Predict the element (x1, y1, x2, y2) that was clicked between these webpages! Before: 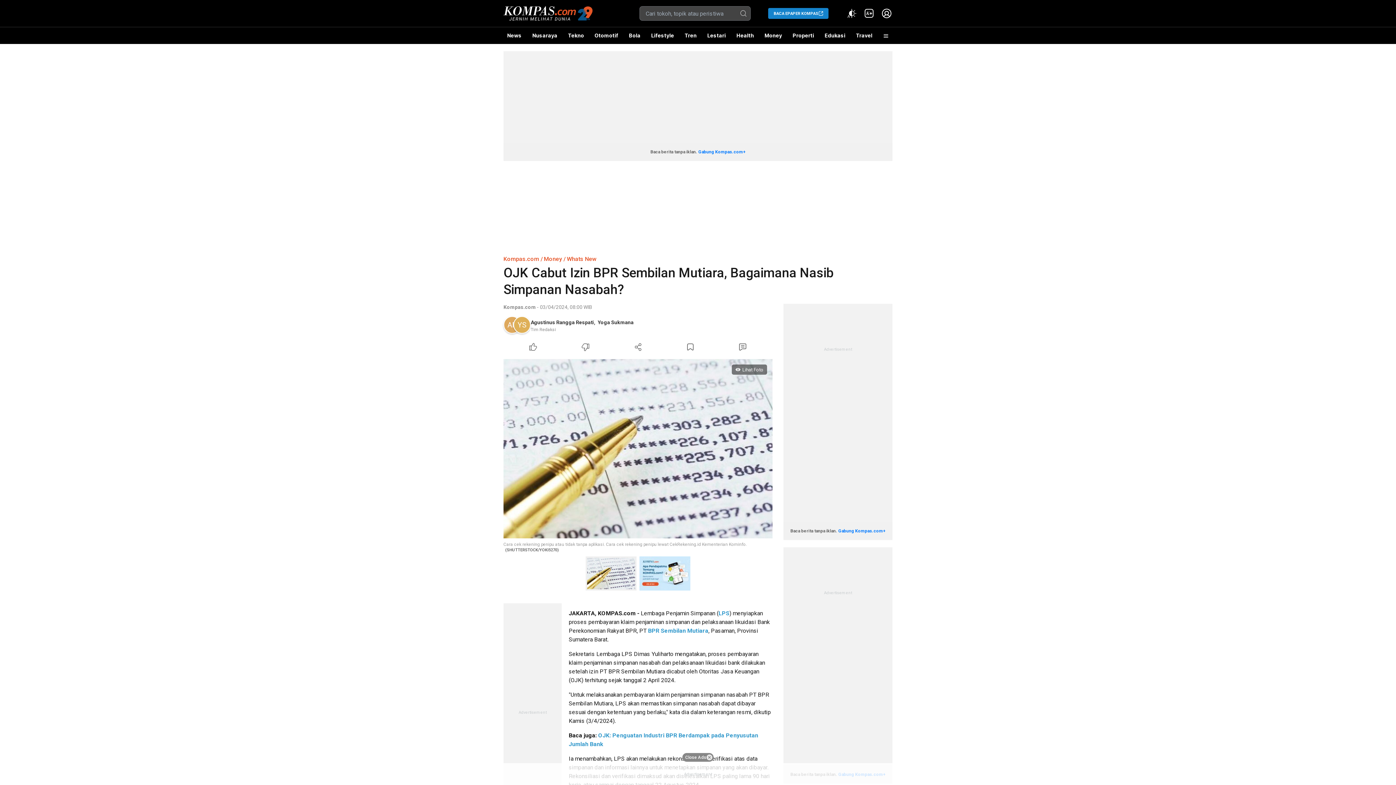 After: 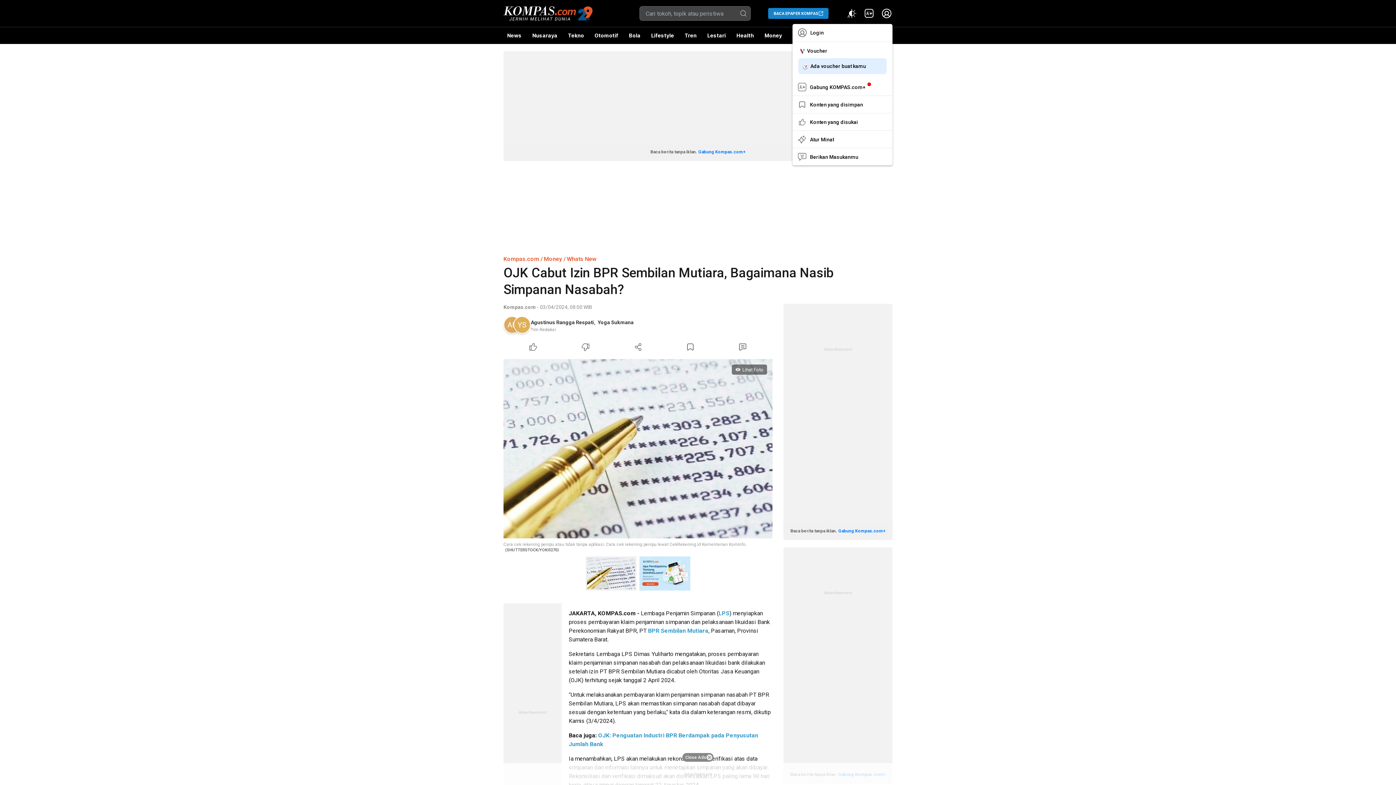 Action: bbox: (881, 7, 892, 19)